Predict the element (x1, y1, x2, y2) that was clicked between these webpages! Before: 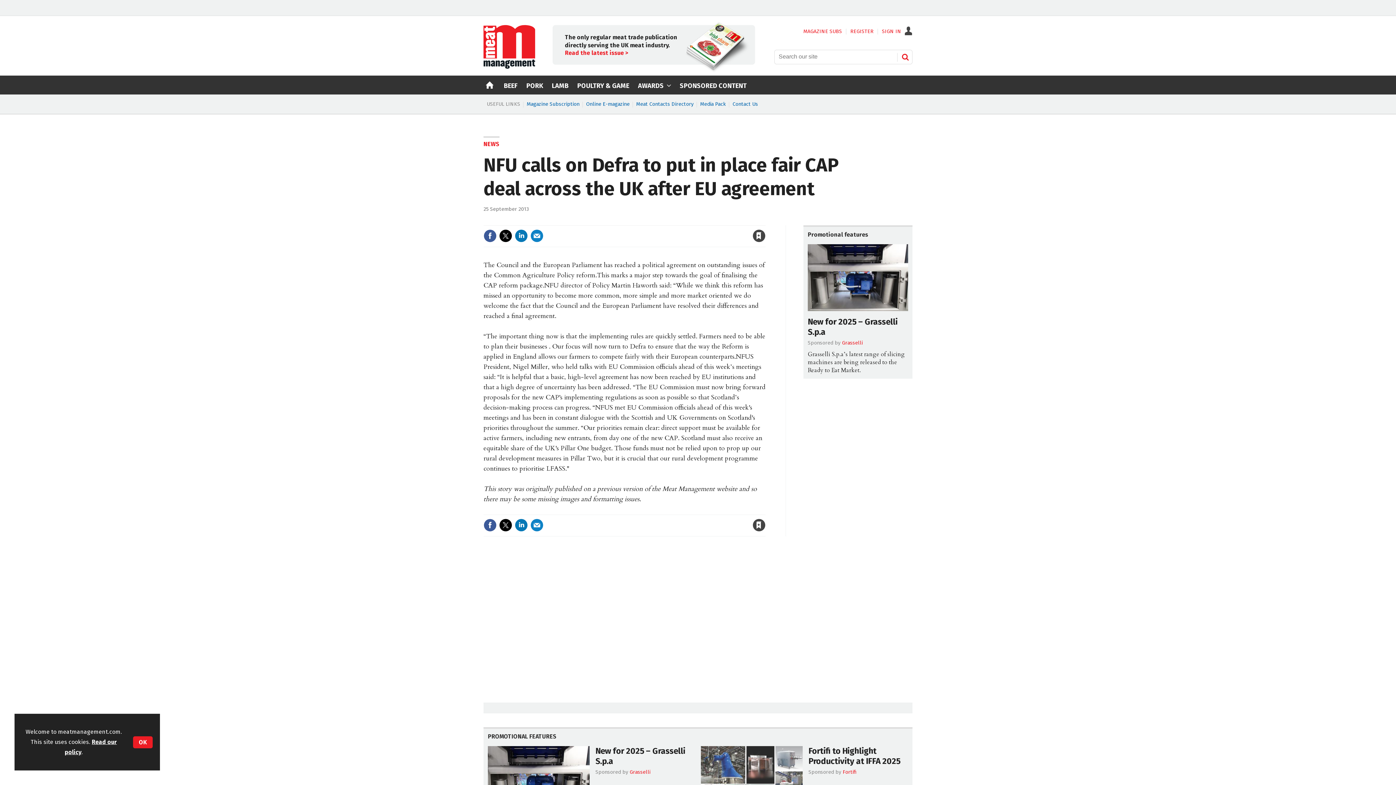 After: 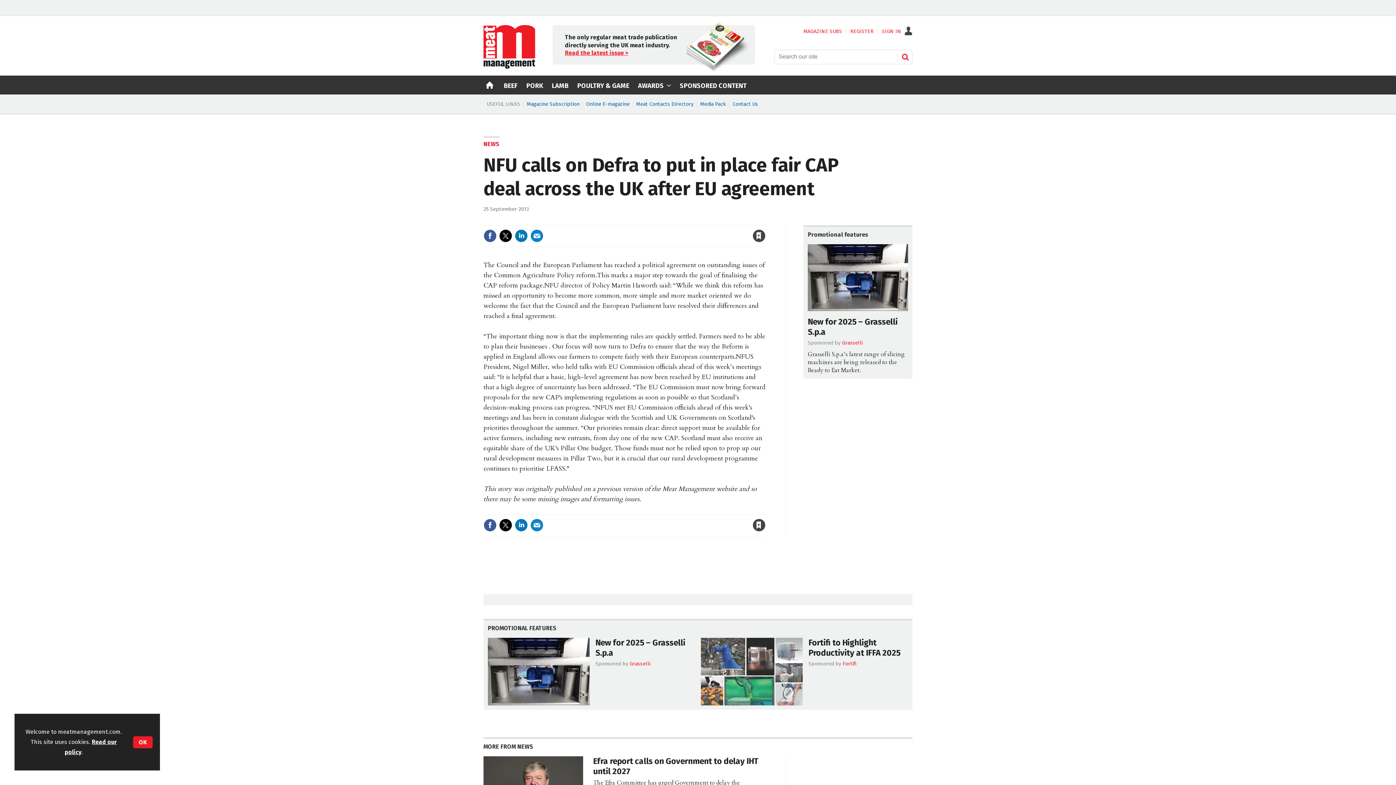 Action: label: Read the latest issue > bbox: (565, 140, 628, 147)